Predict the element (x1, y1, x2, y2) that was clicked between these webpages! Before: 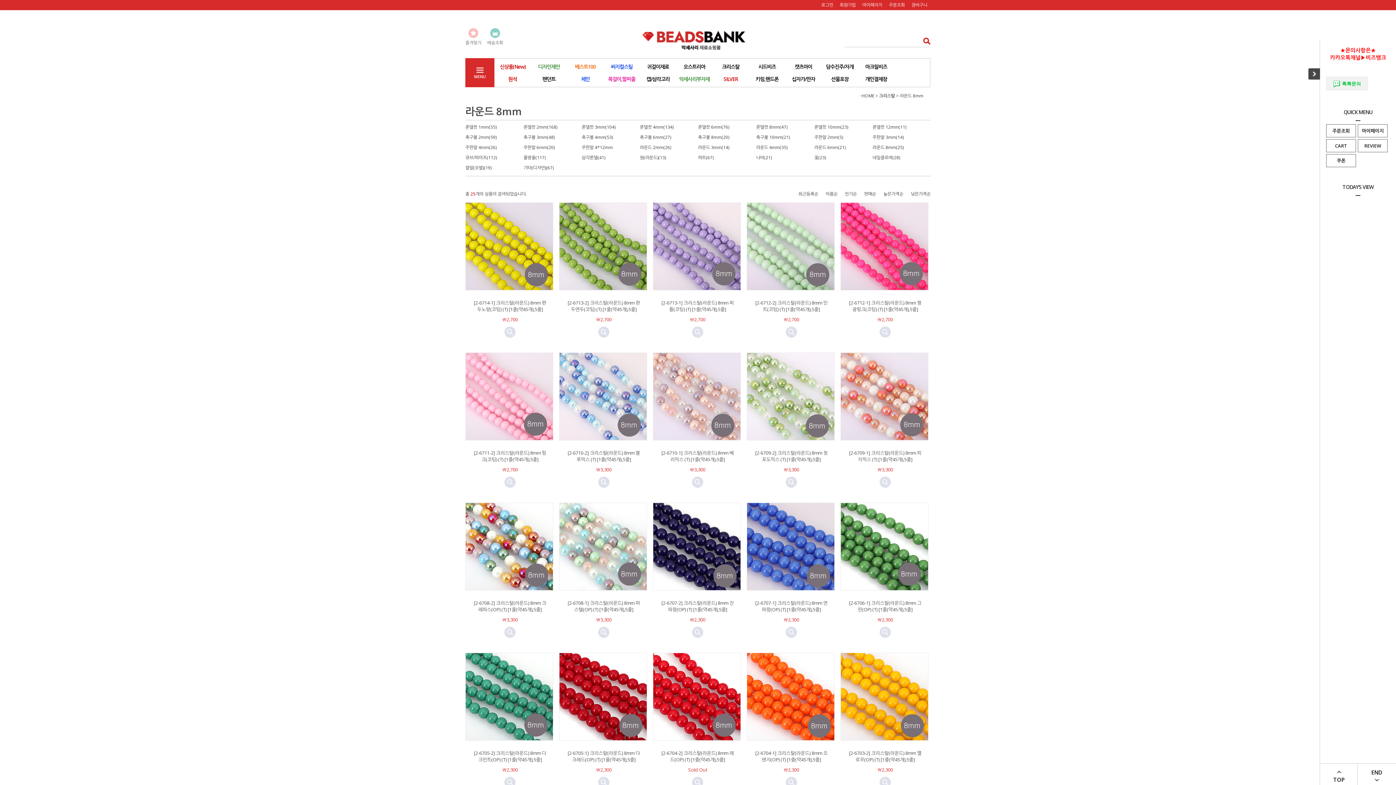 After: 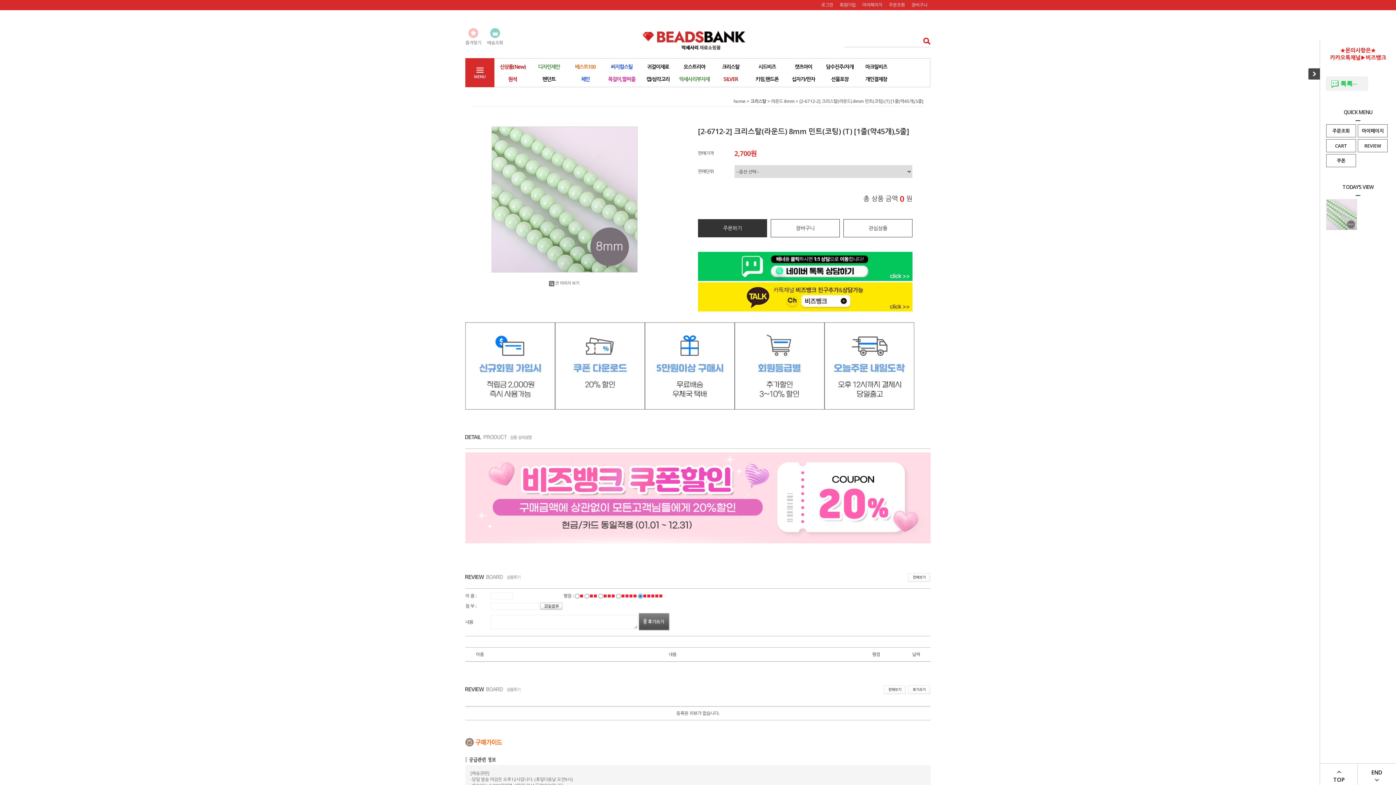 Action: label: [2-6712-2] 크리스탈(라운드) 8mm 민트(코팅) (T) [1줄(약45개),5줄] bbox: (755, 299, 827, 312)